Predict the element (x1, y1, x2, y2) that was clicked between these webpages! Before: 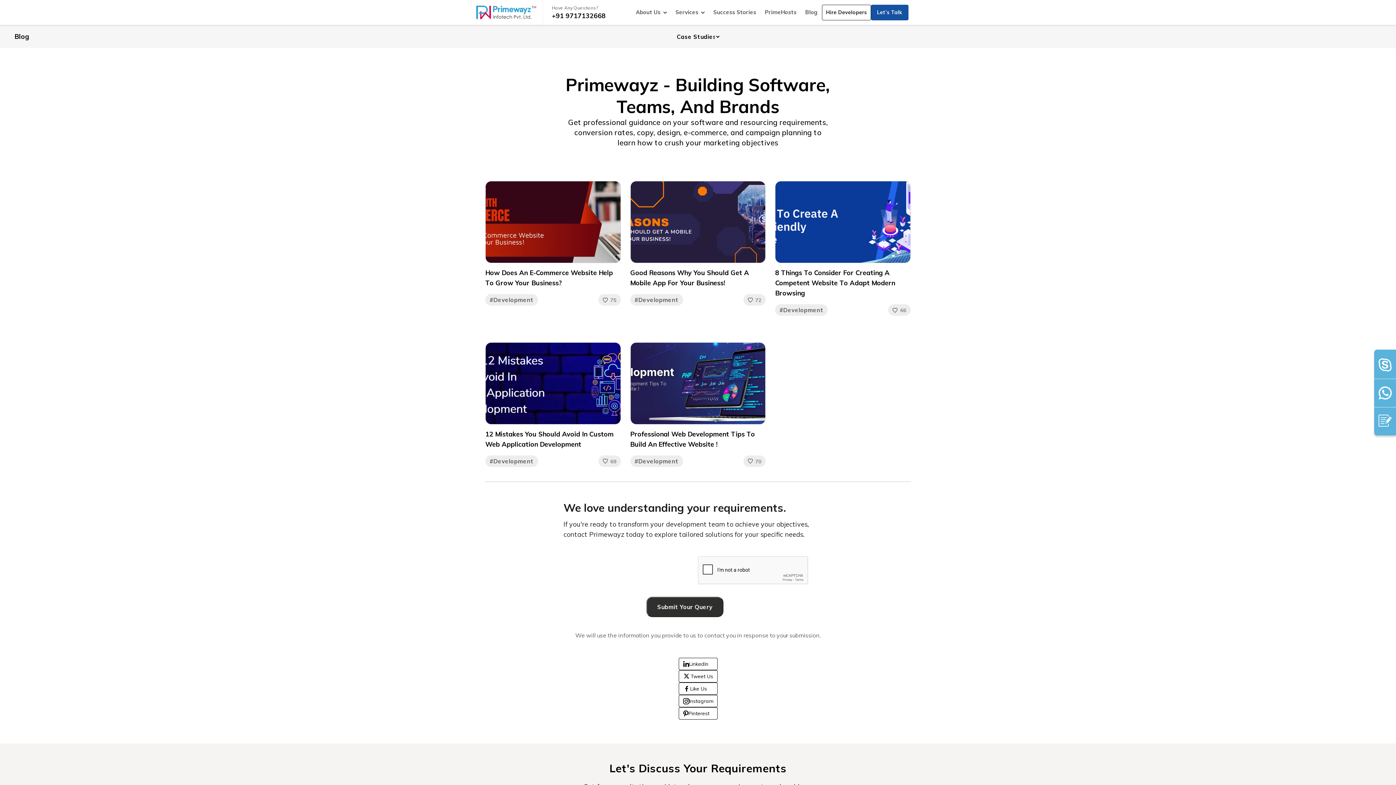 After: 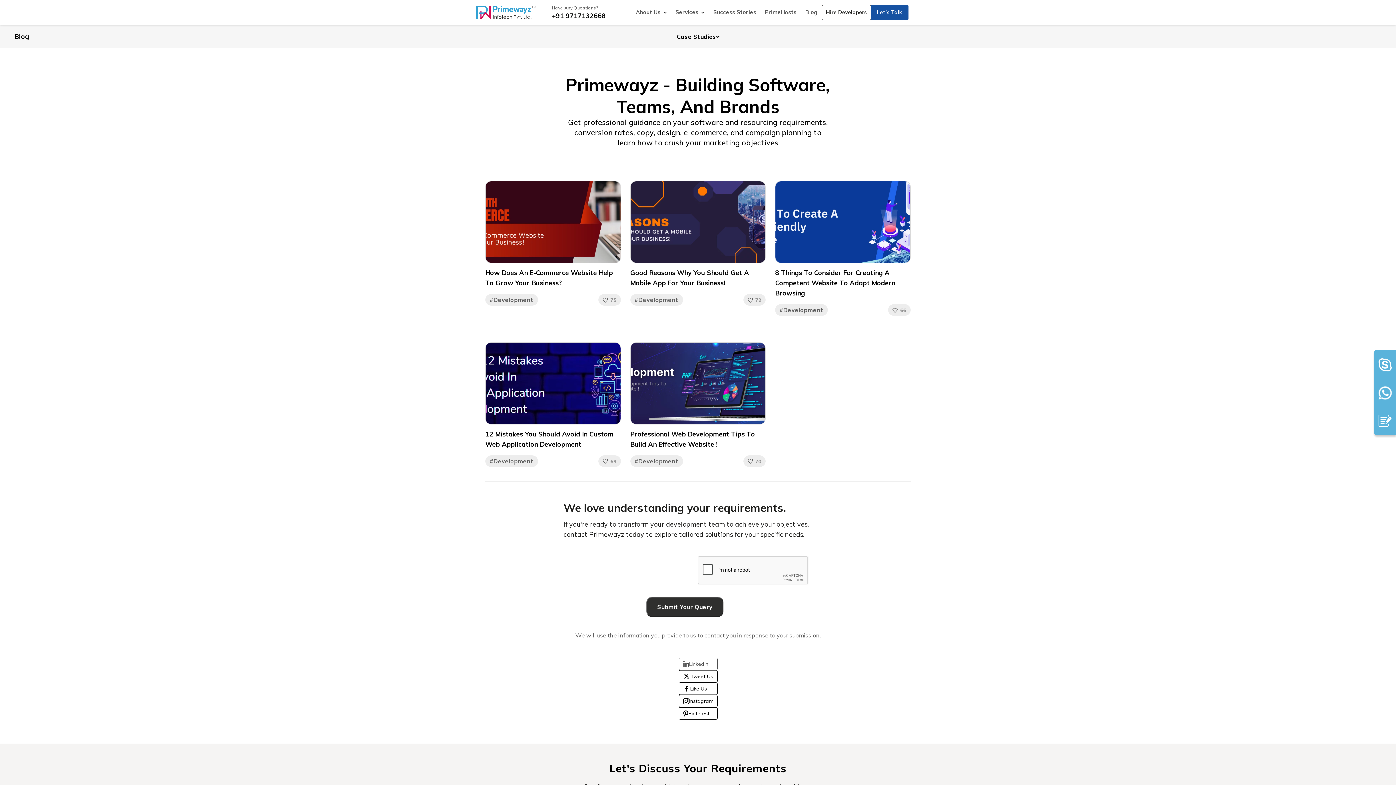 Action: bbox: (678, 658, 717, 670) label: LinkedIn